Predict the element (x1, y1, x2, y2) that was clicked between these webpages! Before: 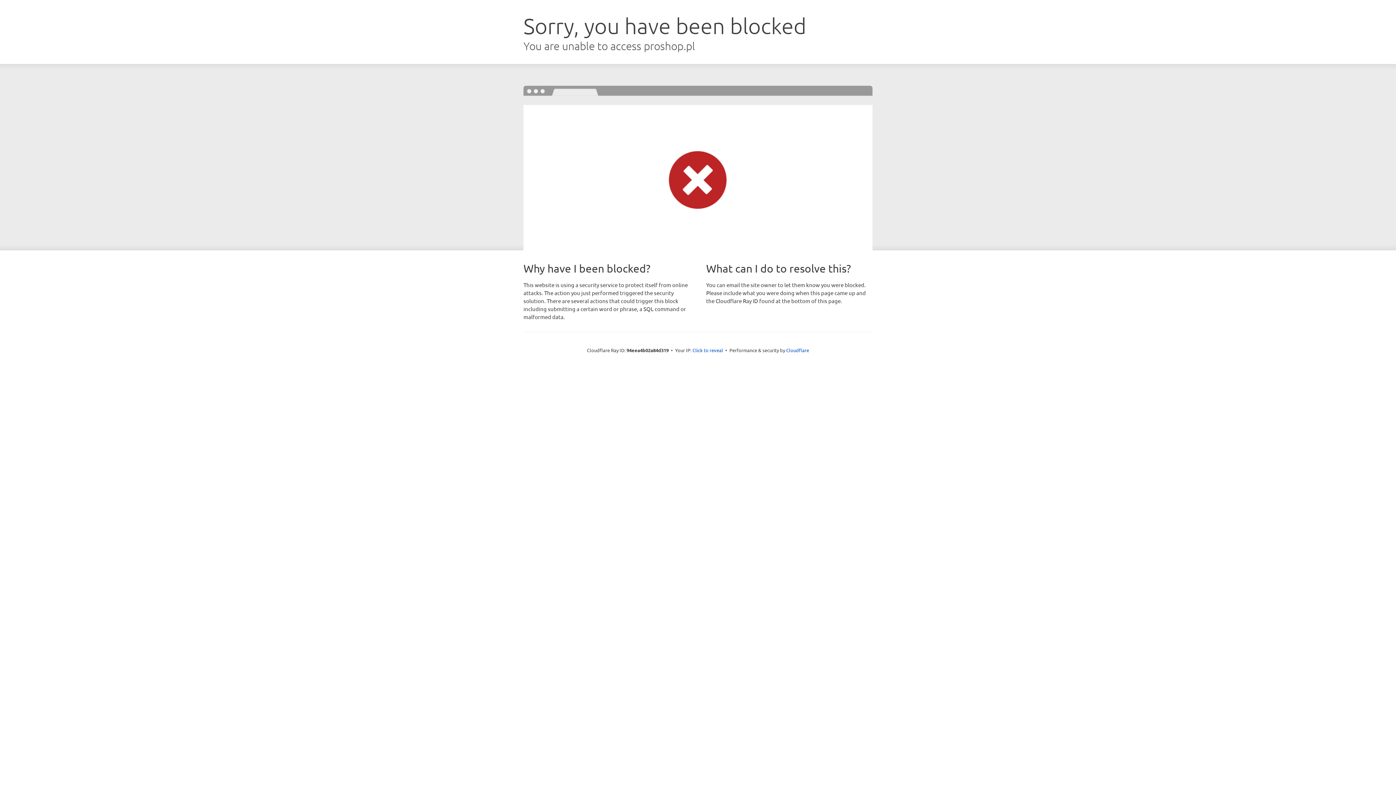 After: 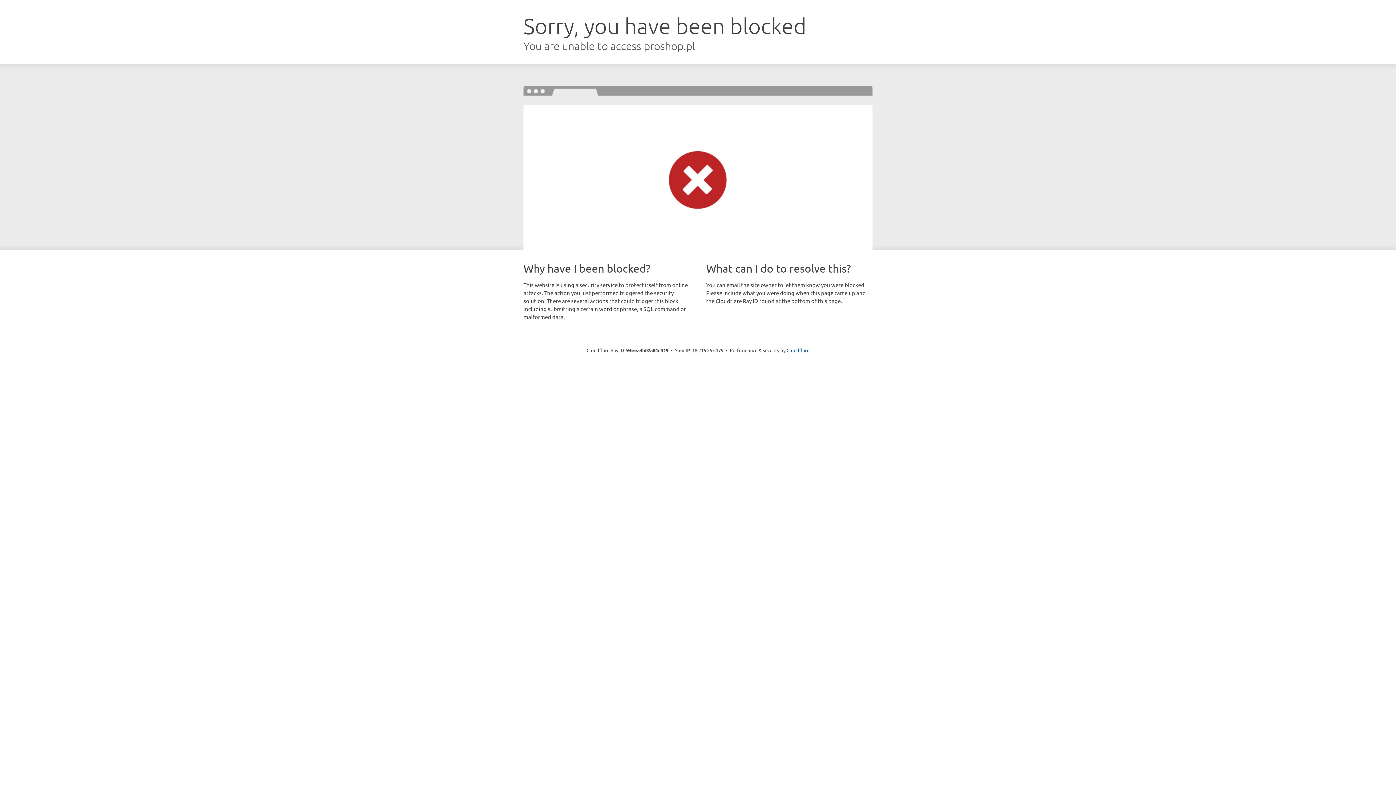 Action: bbox: (692, 346, 723, 353) label: Click to reveal